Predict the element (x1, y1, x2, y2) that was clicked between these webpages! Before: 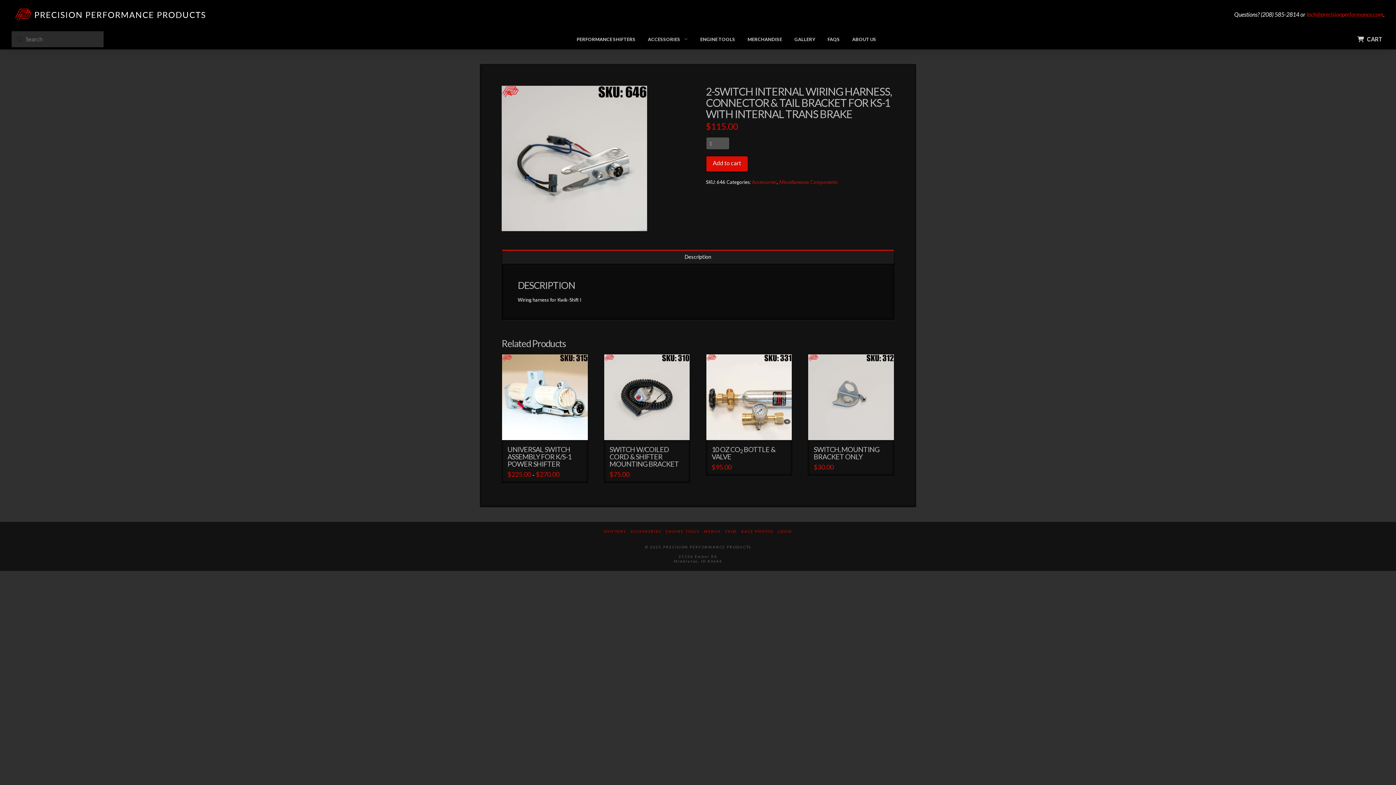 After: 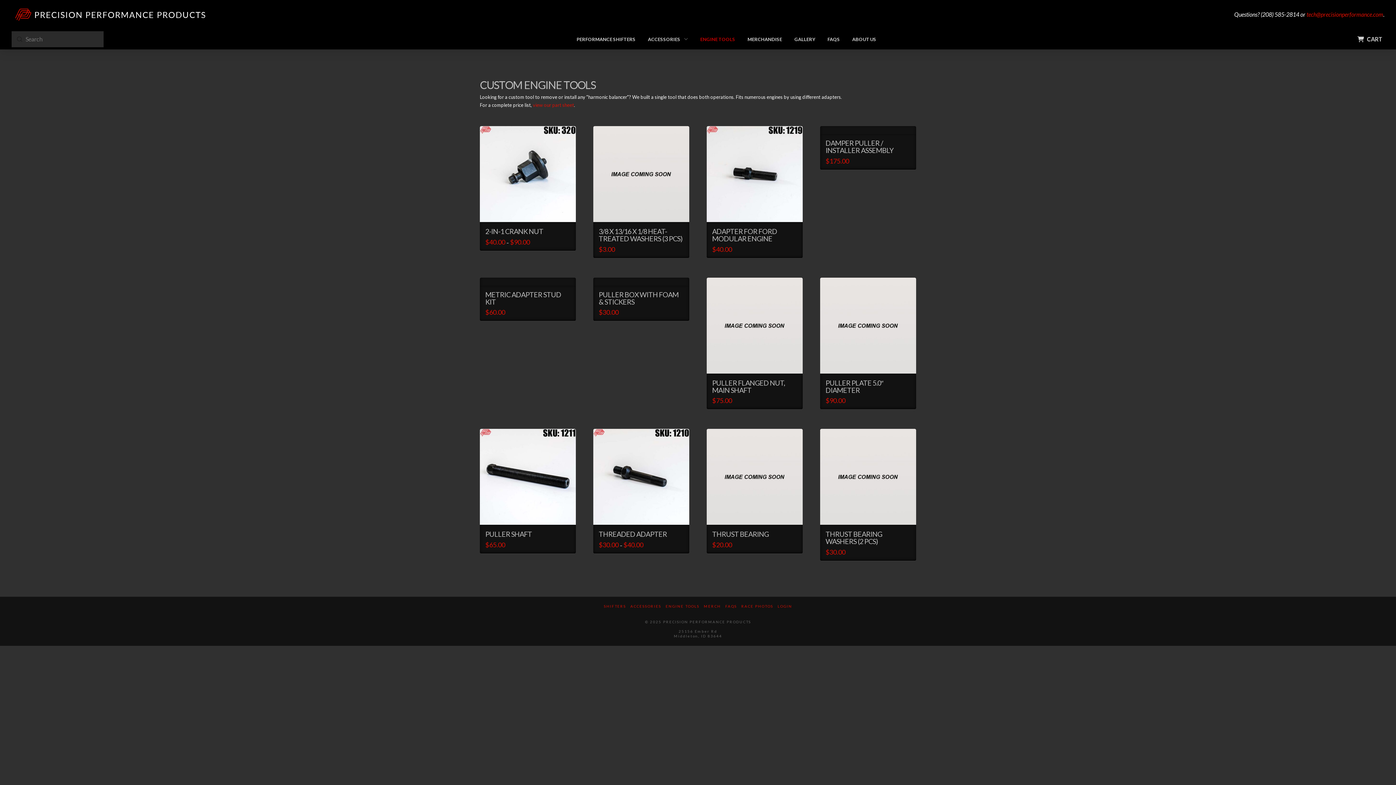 Action: bbox: (694, 29, 741, 49) label: ENGINE TOOLS